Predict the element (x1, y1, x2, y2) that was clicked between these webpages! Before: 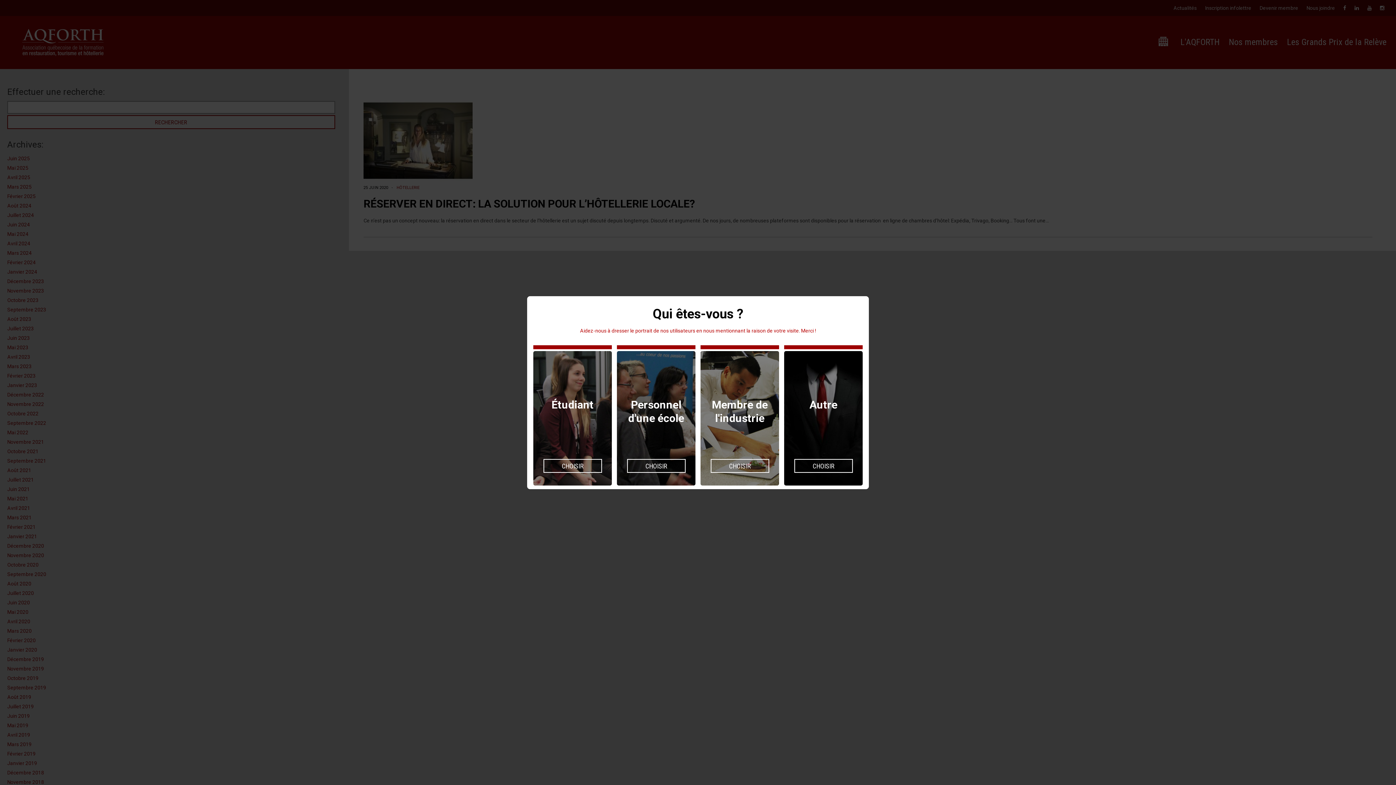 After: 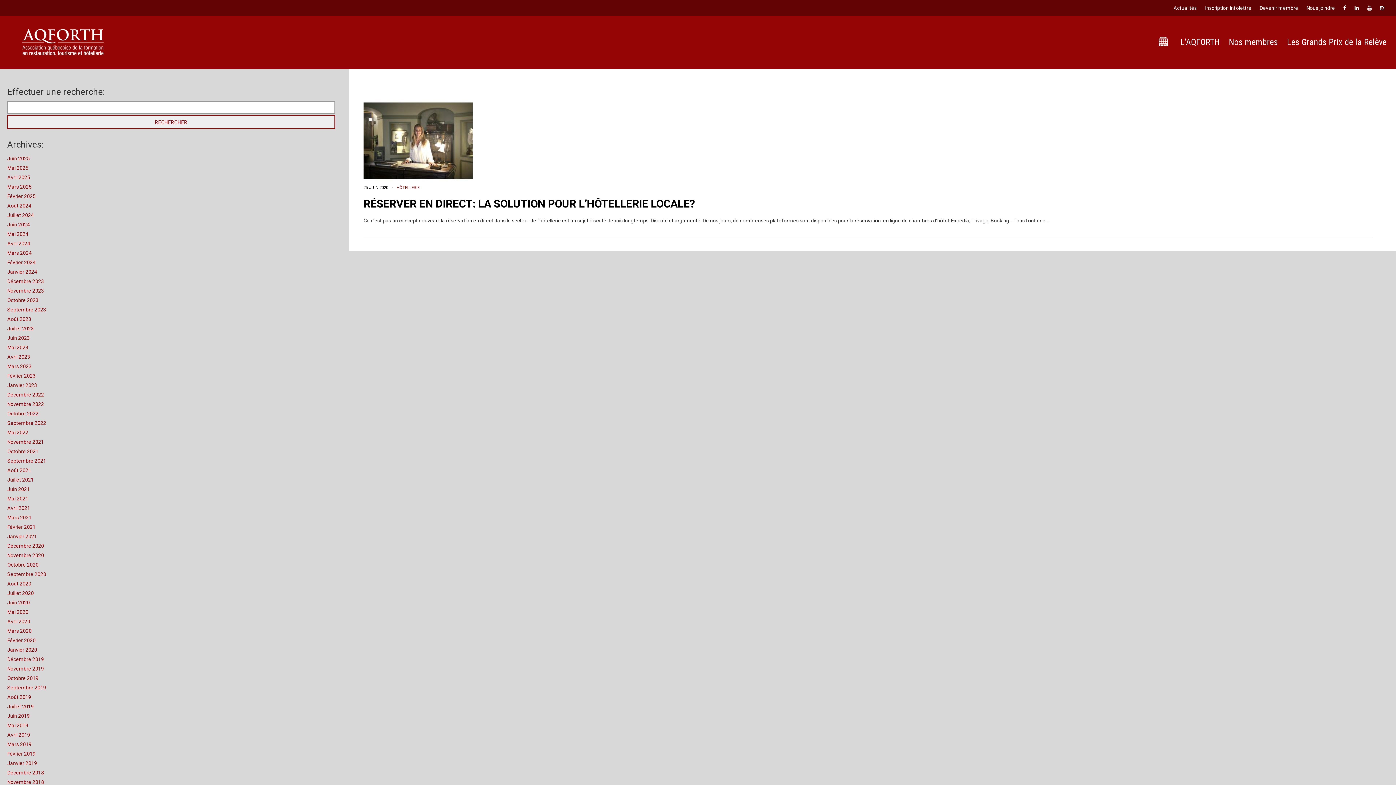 Action: bbox: (794, 459, 852, 472) label: CHOISIR